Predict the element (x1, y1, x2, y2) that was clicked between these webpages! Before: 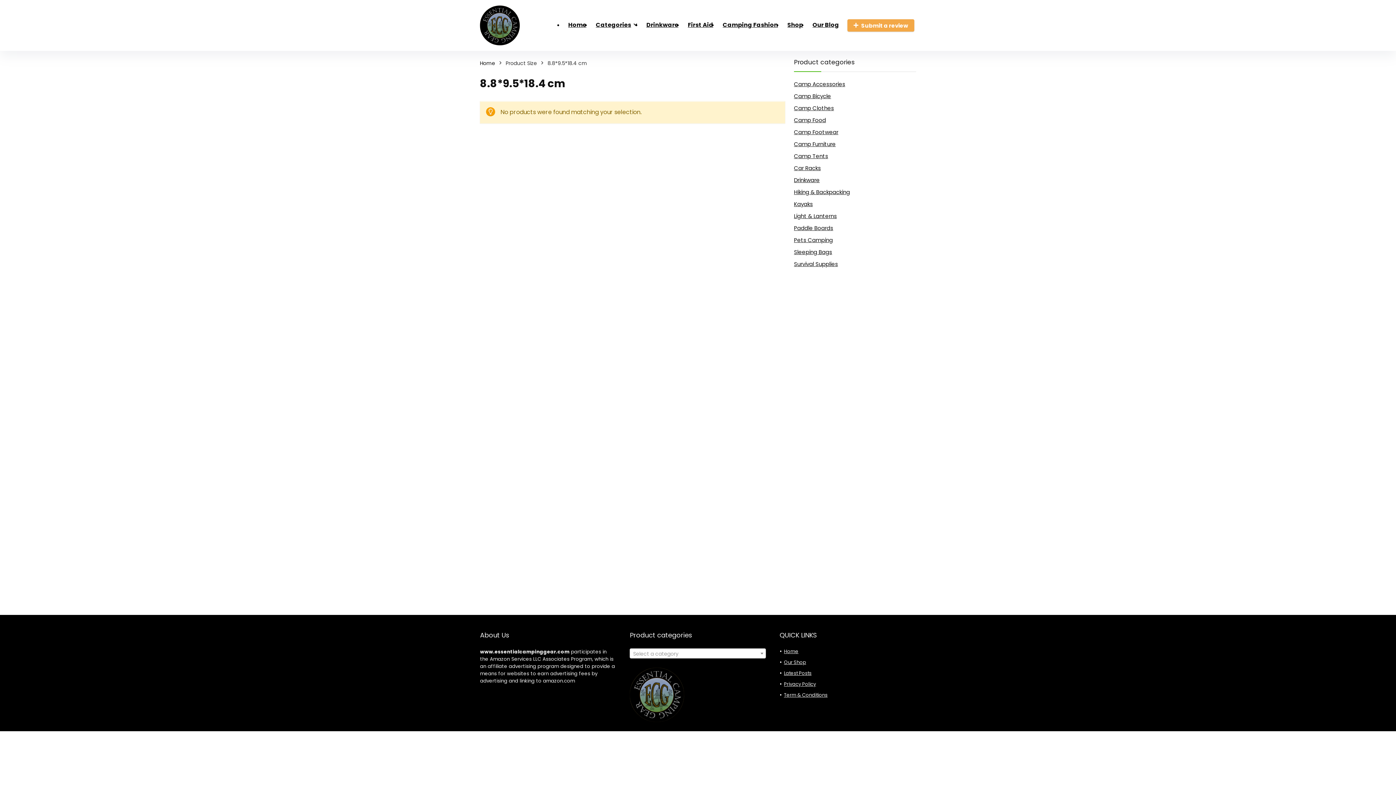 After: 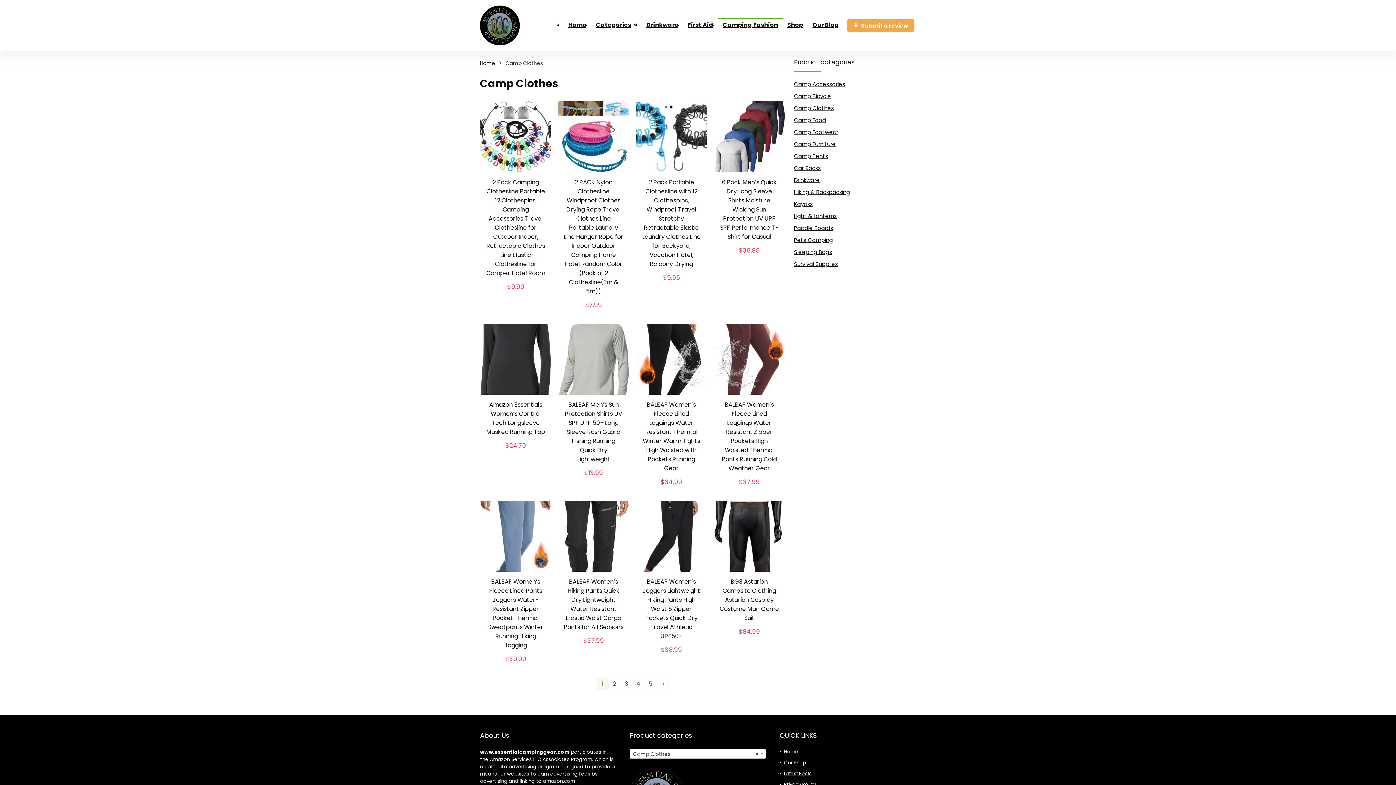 Action: label: Camping Fashion bbox: (718, 18, 782, 32)